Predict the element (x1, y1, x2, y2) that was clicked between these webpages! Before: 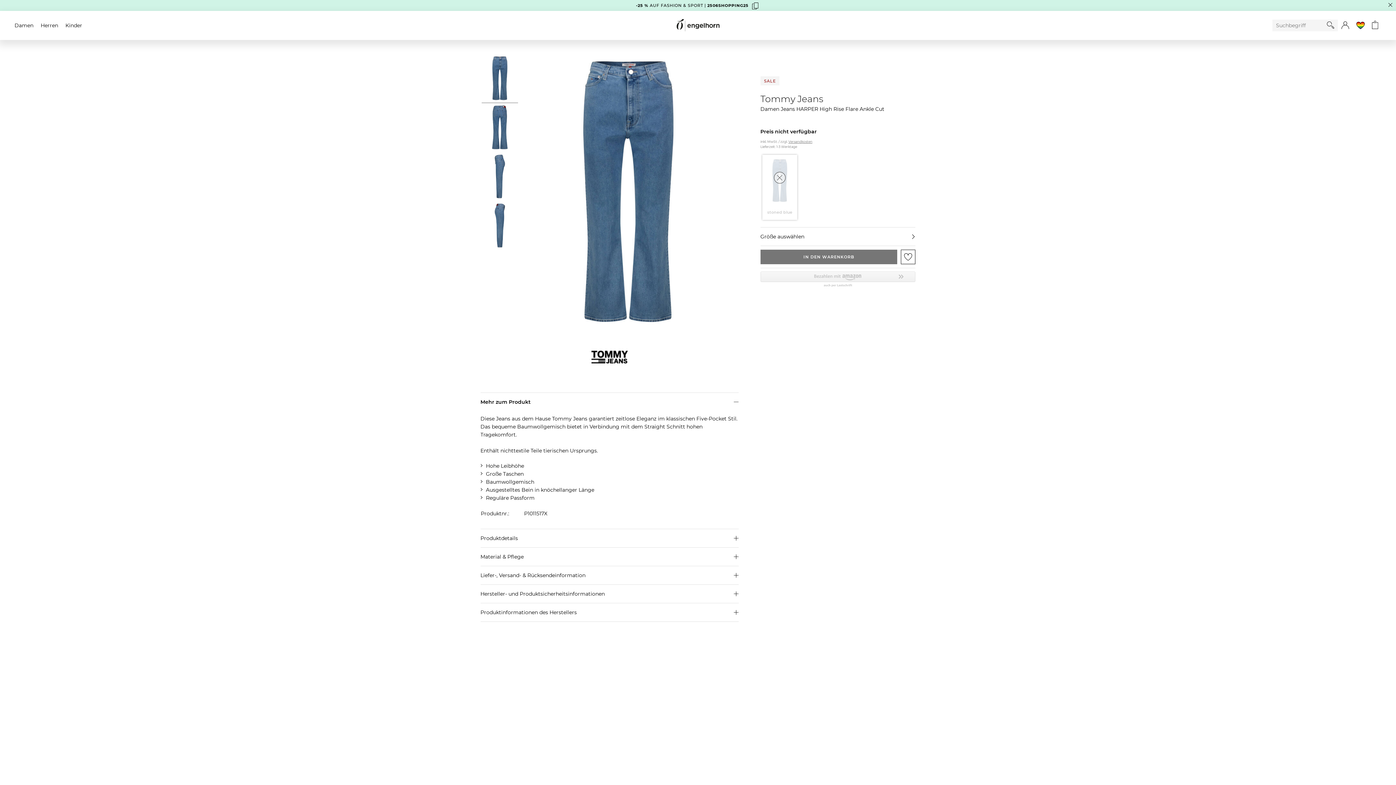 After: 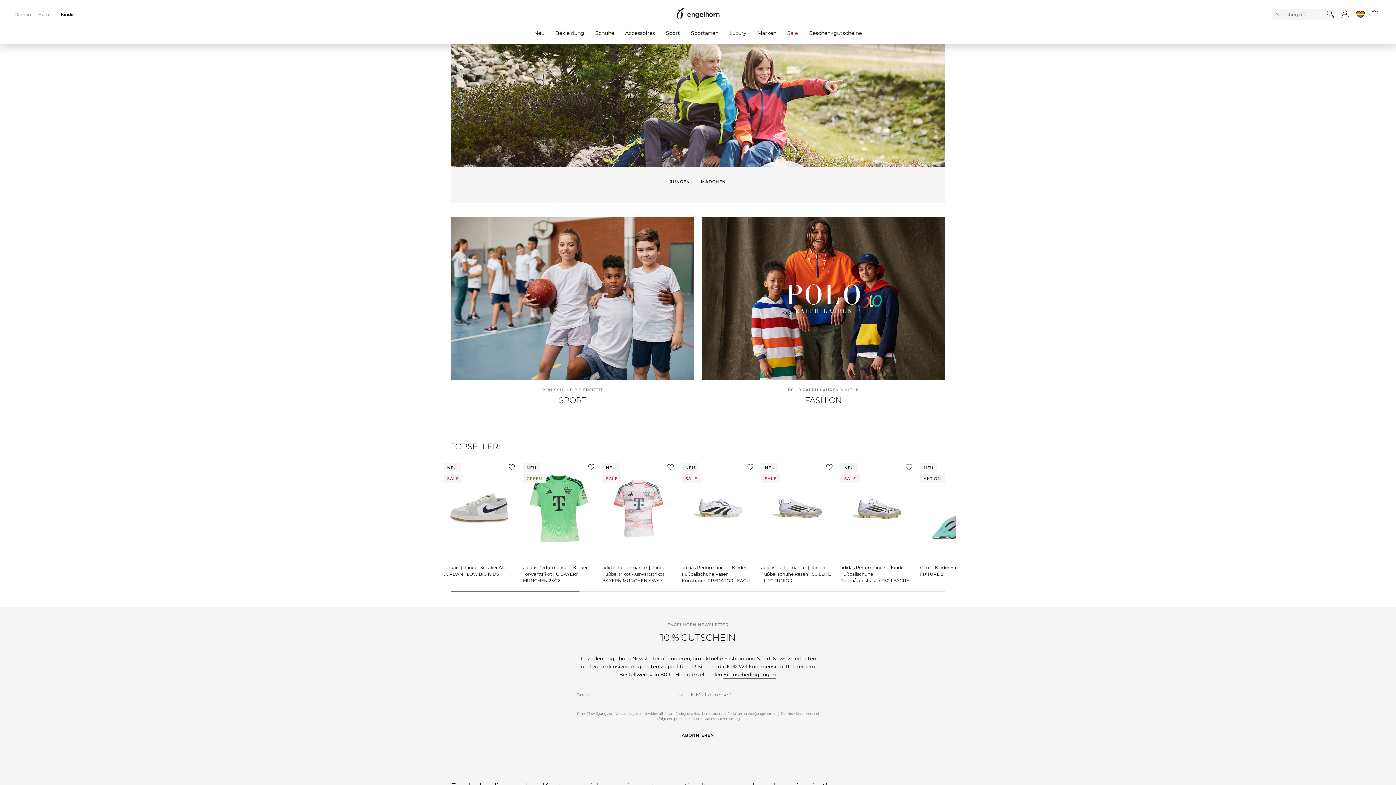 Action: bbox: (65, 21, 82, 29) label: Kinder